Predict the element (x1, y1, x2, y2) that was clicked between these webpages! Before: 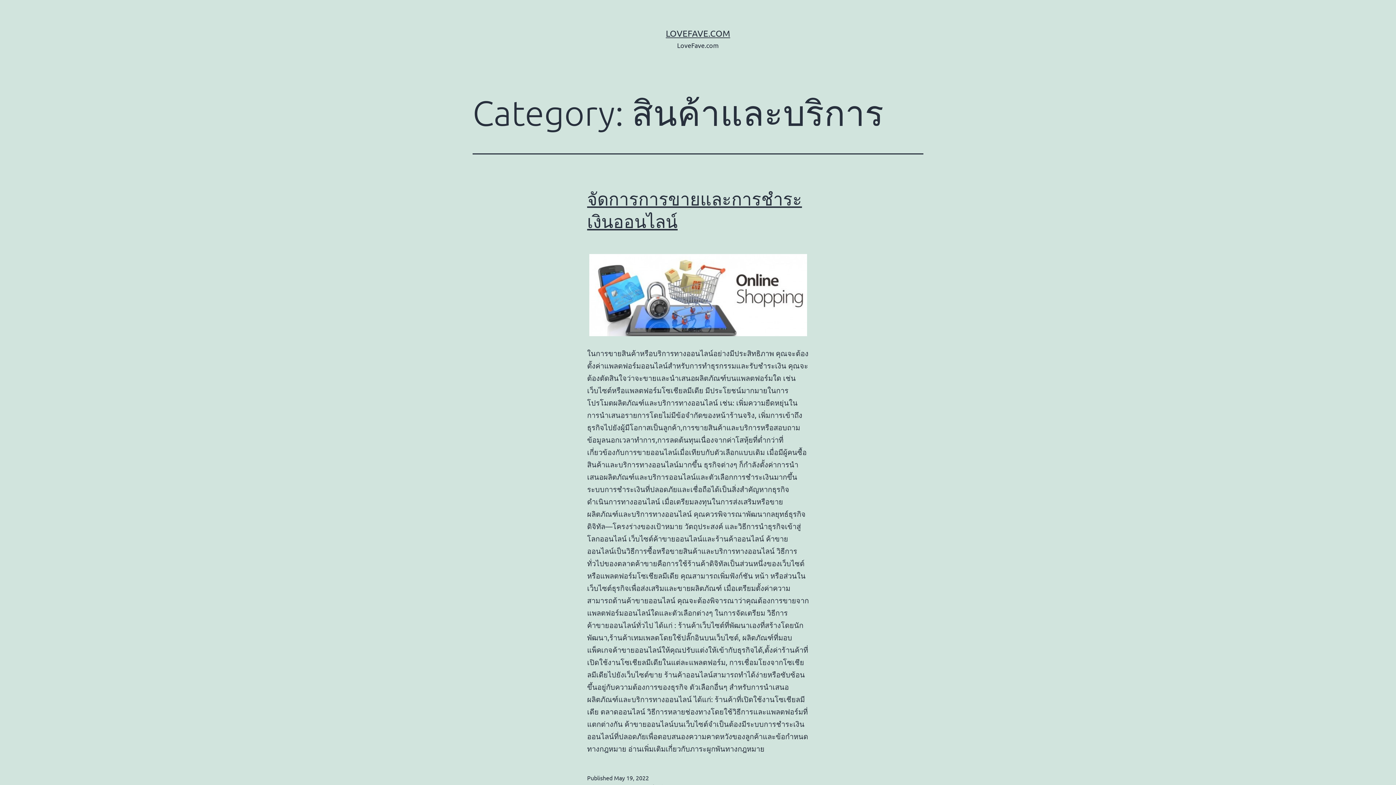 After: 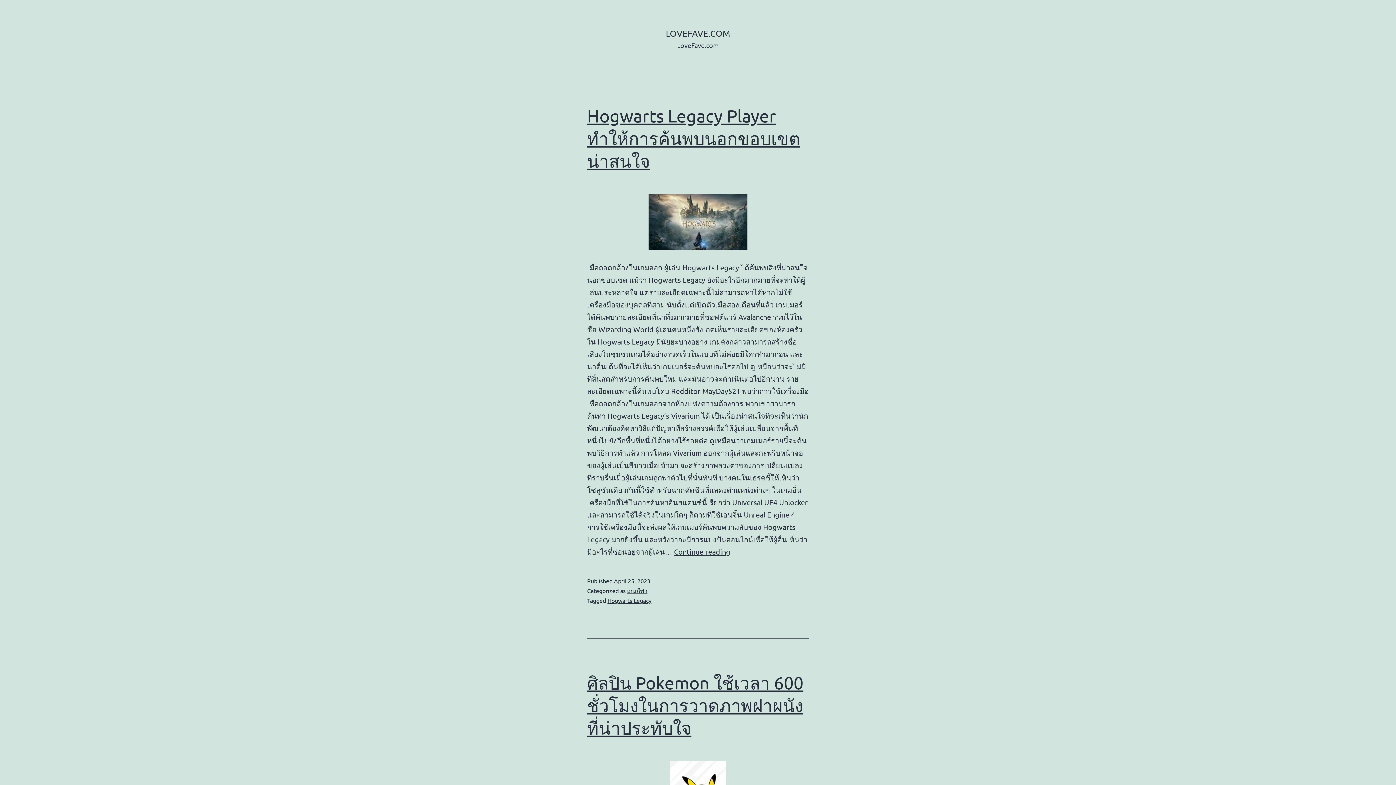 Action: label: LOVEFAVE.COM bbox: (666, 28, 730, 38)